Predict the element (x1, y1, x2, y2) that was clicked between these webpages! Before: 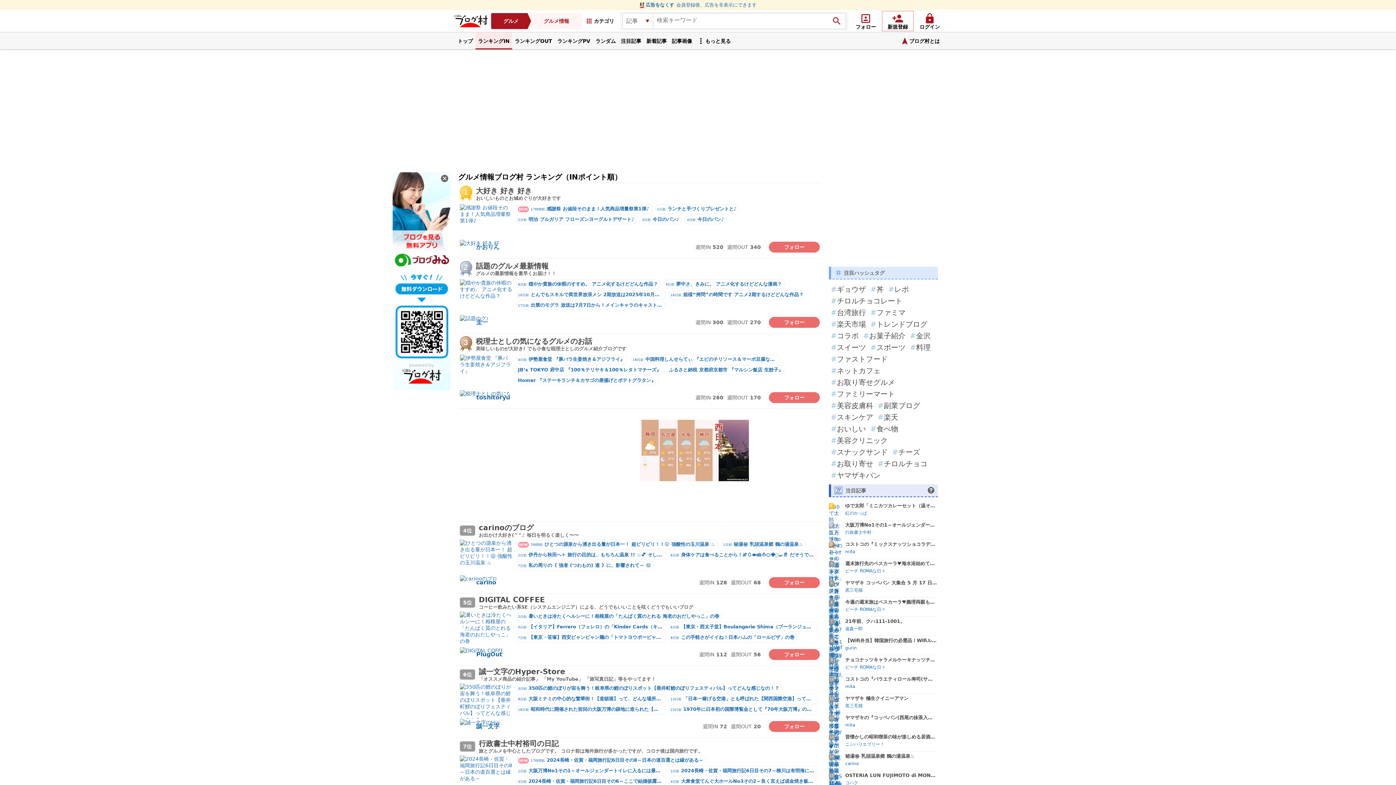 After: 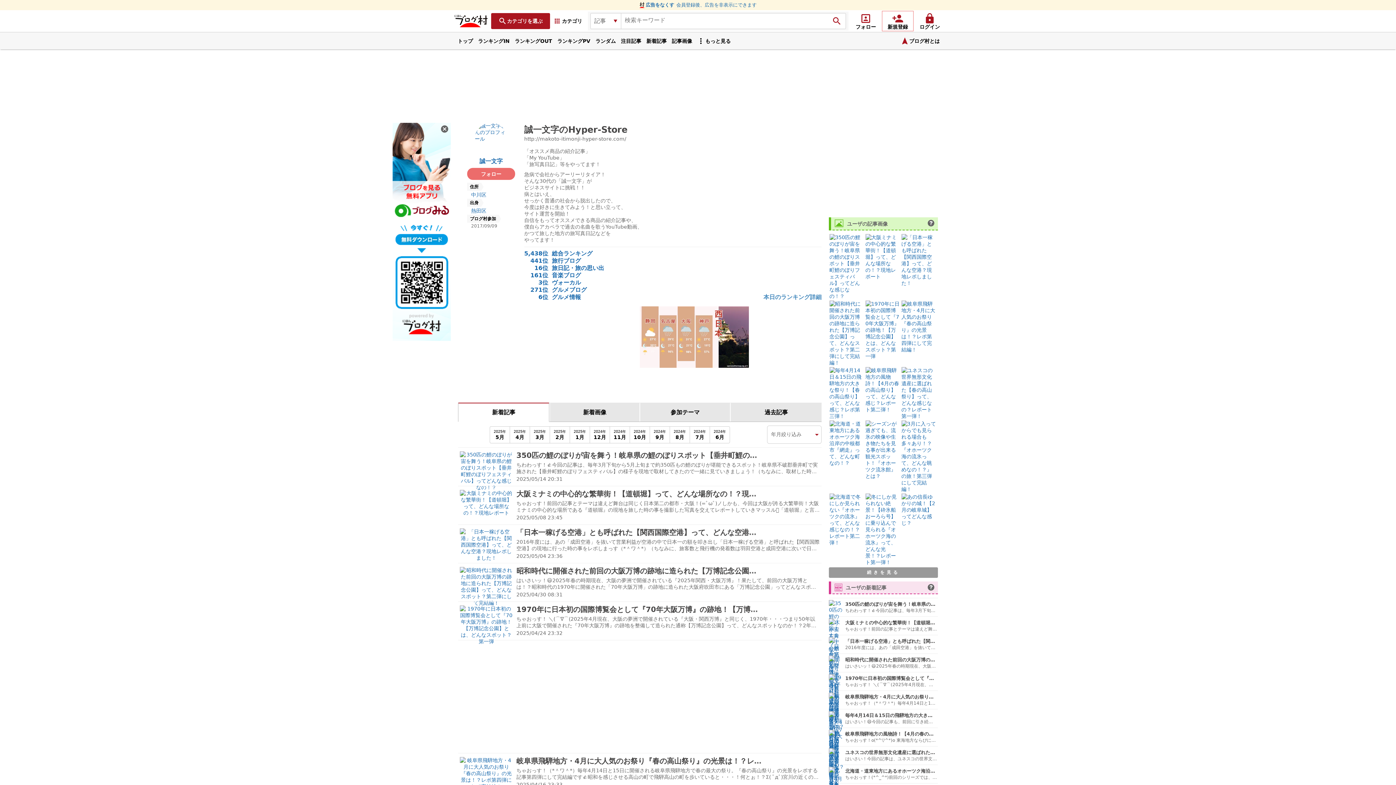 Action: bbox: (460, 718, 767, 734) label: 誠一文字
週間IN72
週間OUT20